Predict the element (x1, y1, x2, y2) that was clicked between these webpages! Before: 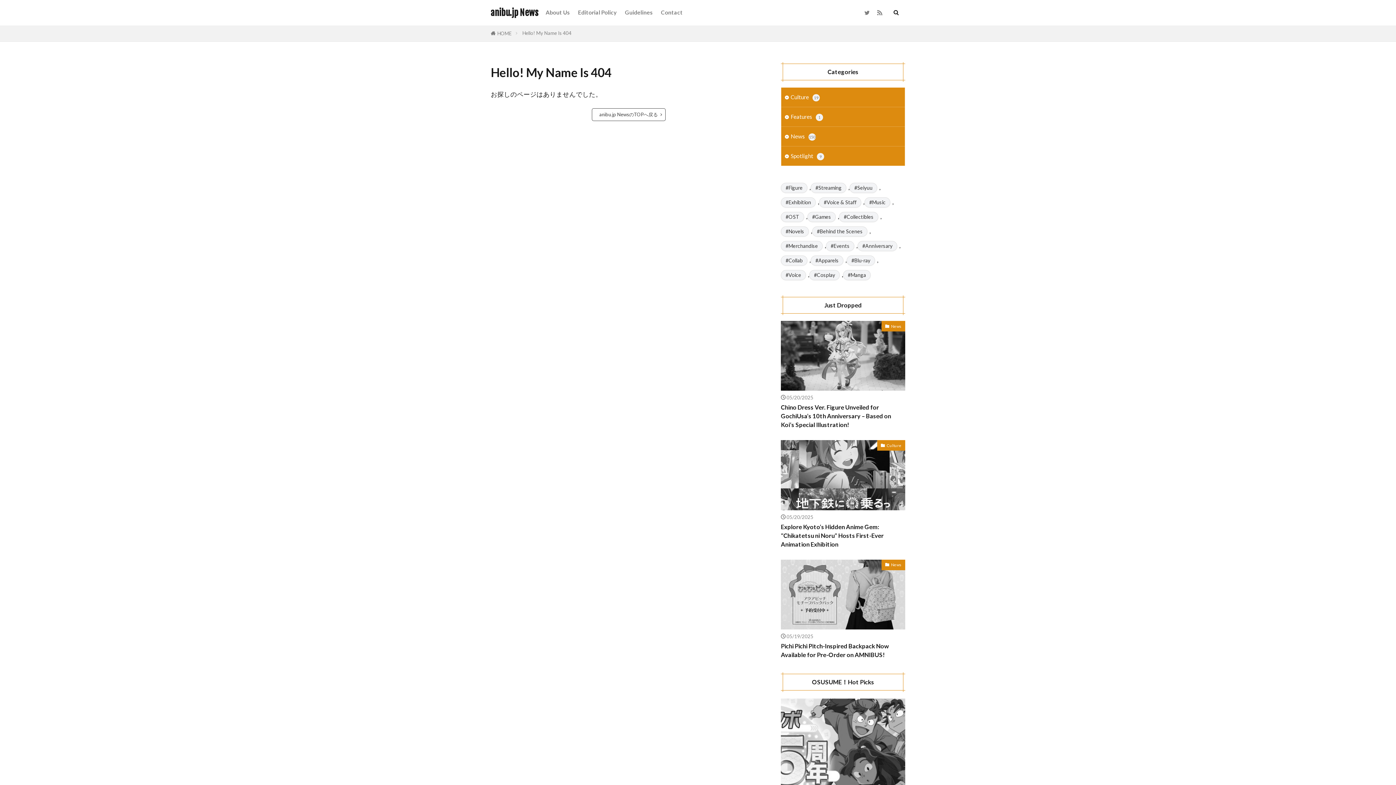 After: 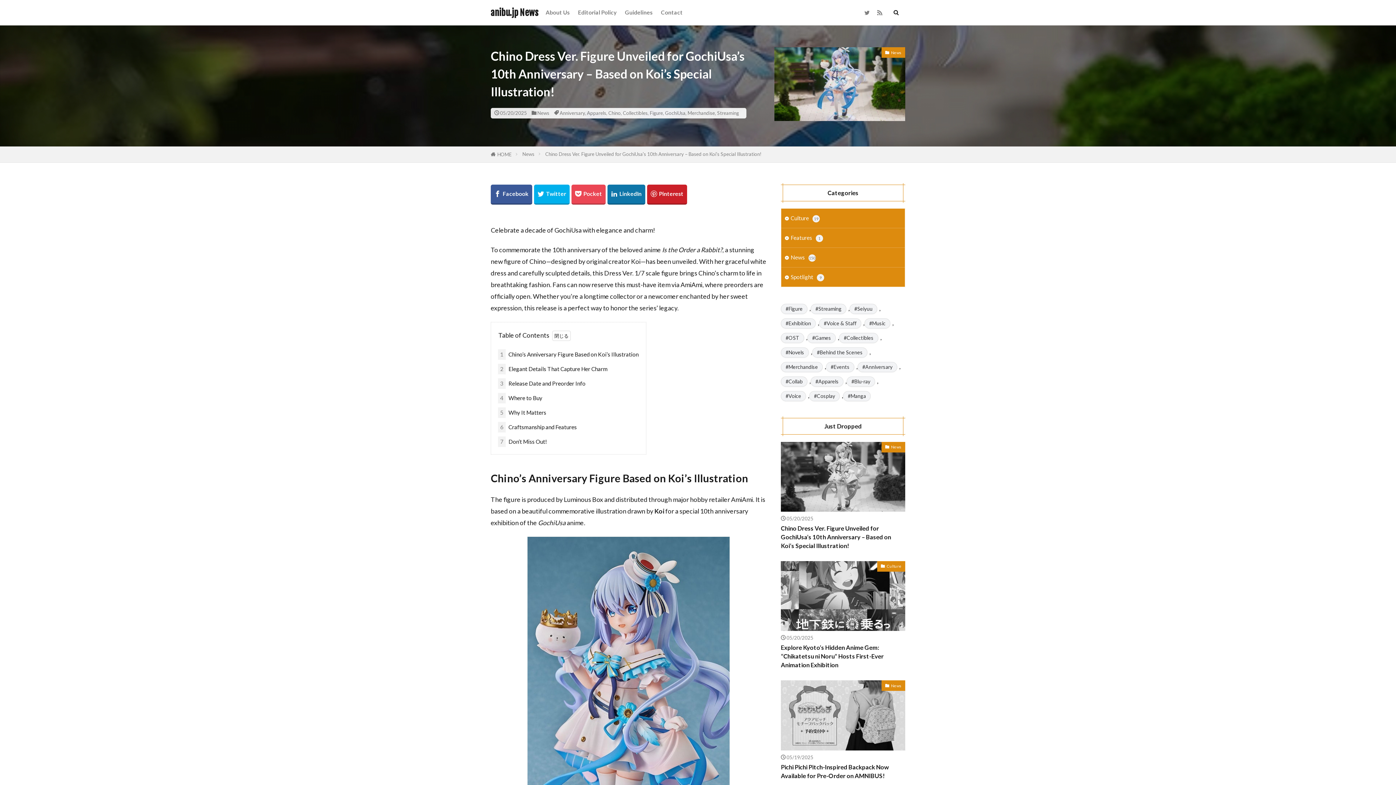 Action: bbox: (781, 321, 905, 391)